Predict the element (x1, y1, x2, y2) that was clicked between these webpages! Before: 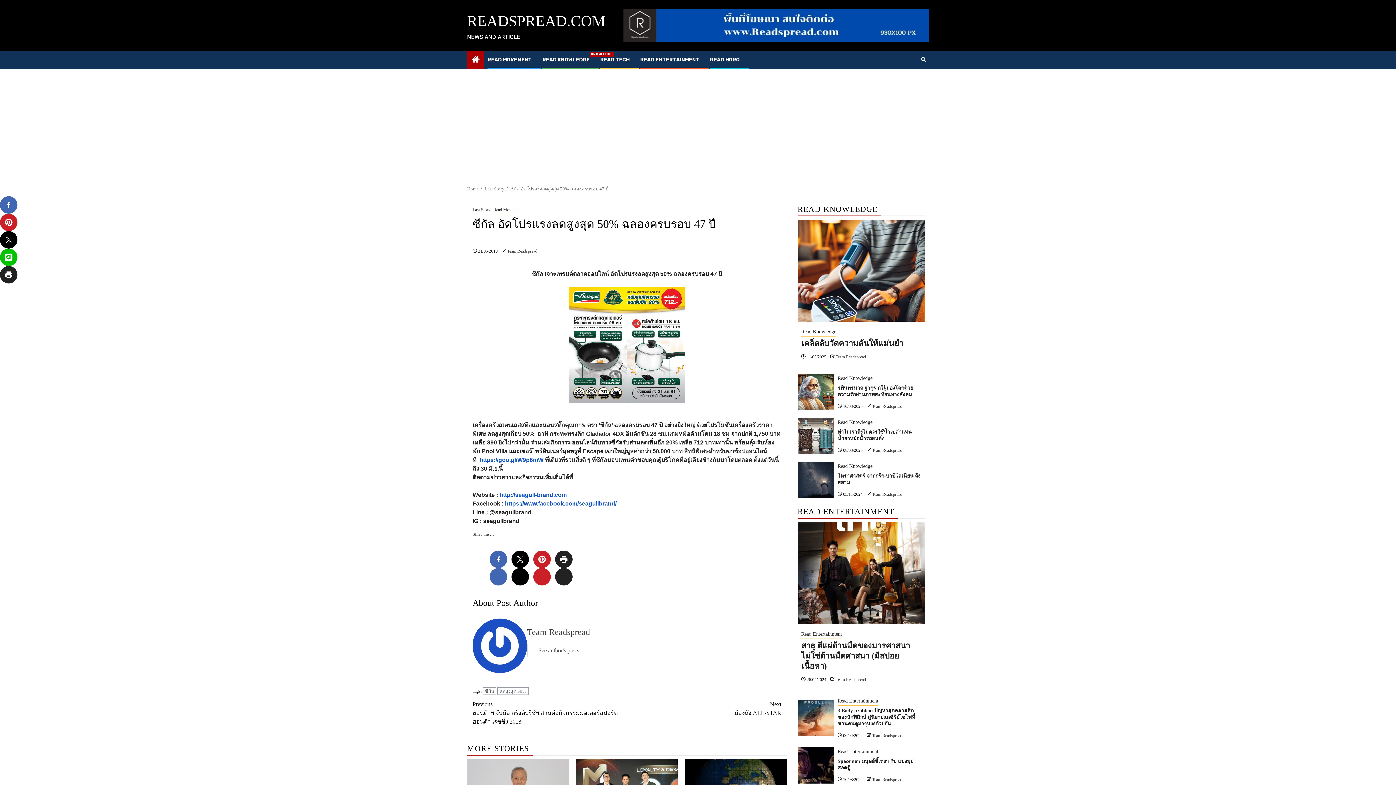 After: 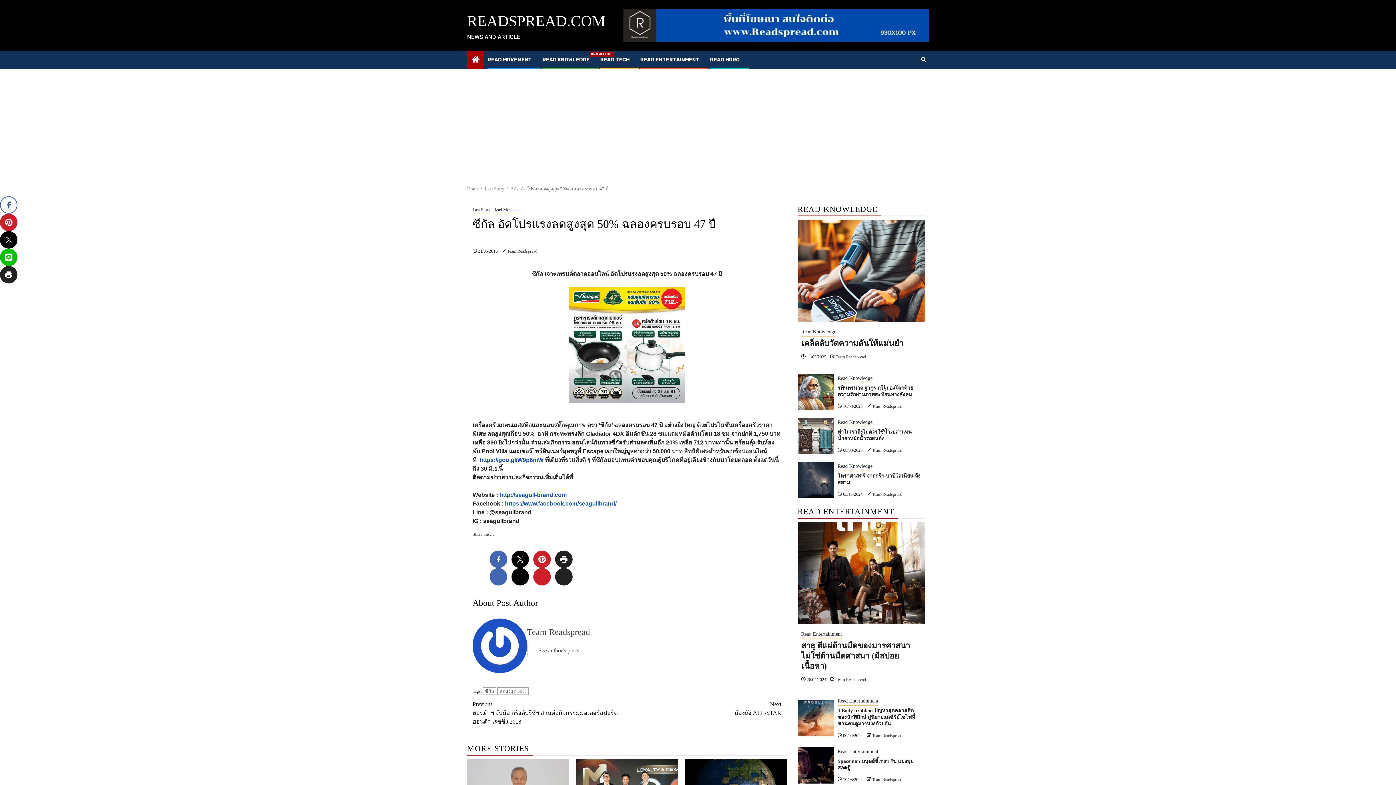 Action: bbox: (0, 196, 17, 213)